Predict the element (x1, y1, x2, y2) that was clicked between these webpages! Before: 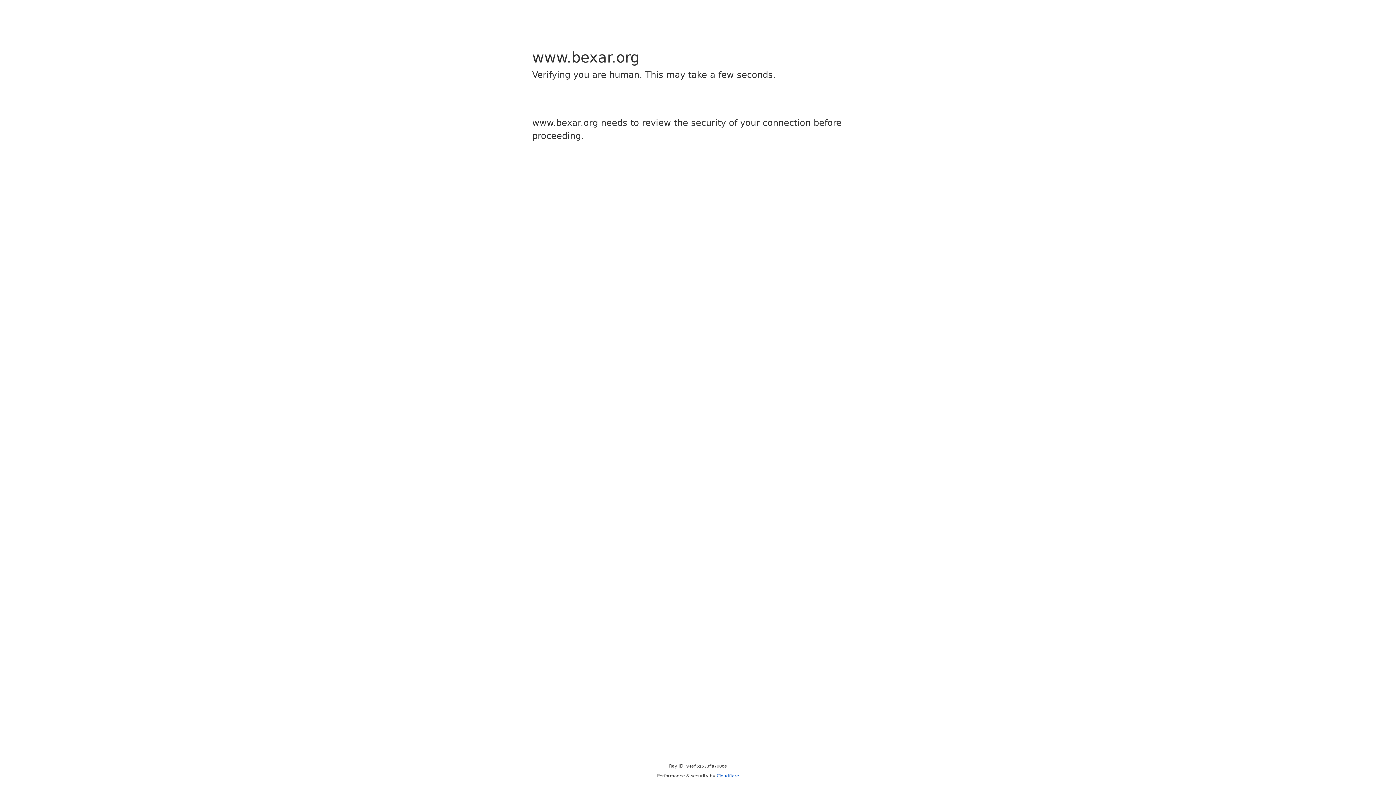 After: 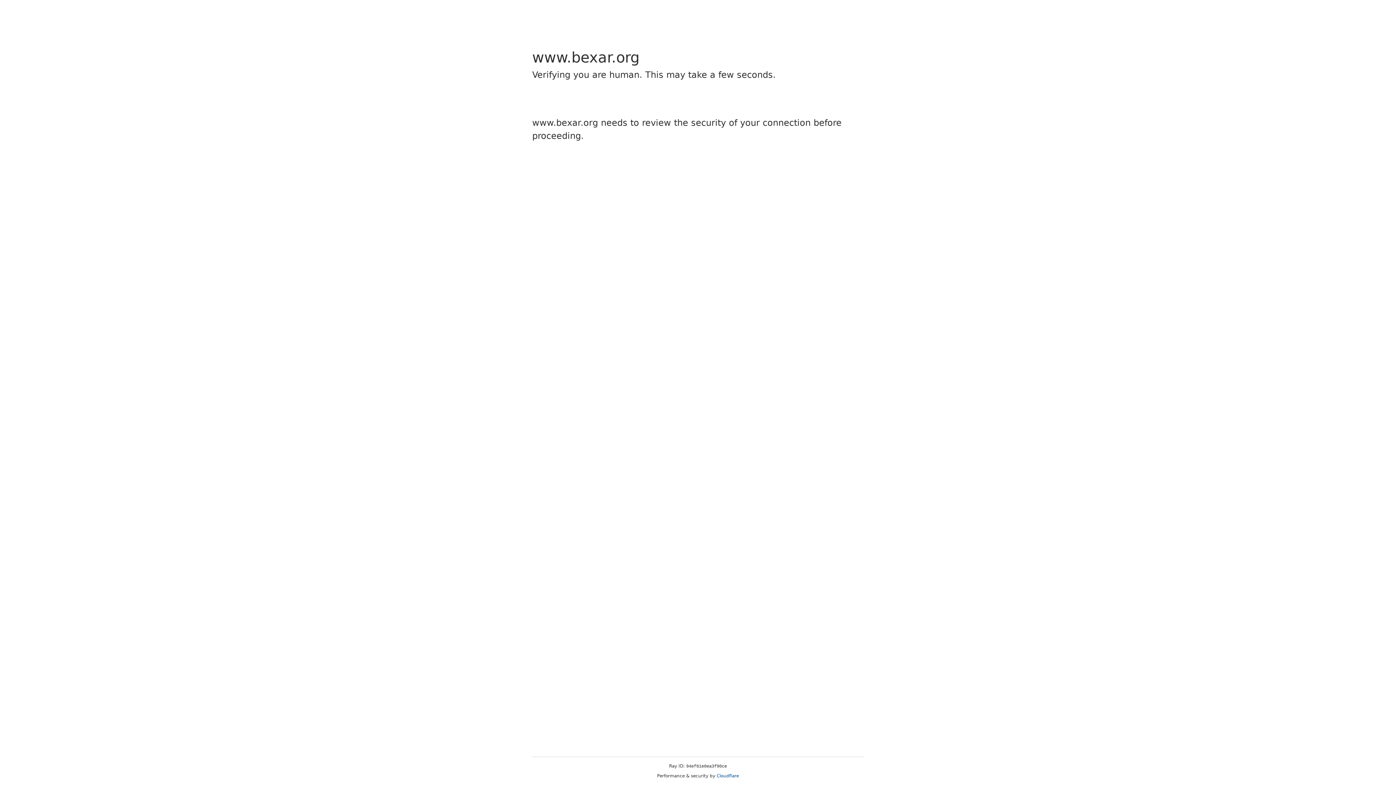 Action: bbox: (716, 773, 739, 778) label: Cloudflare